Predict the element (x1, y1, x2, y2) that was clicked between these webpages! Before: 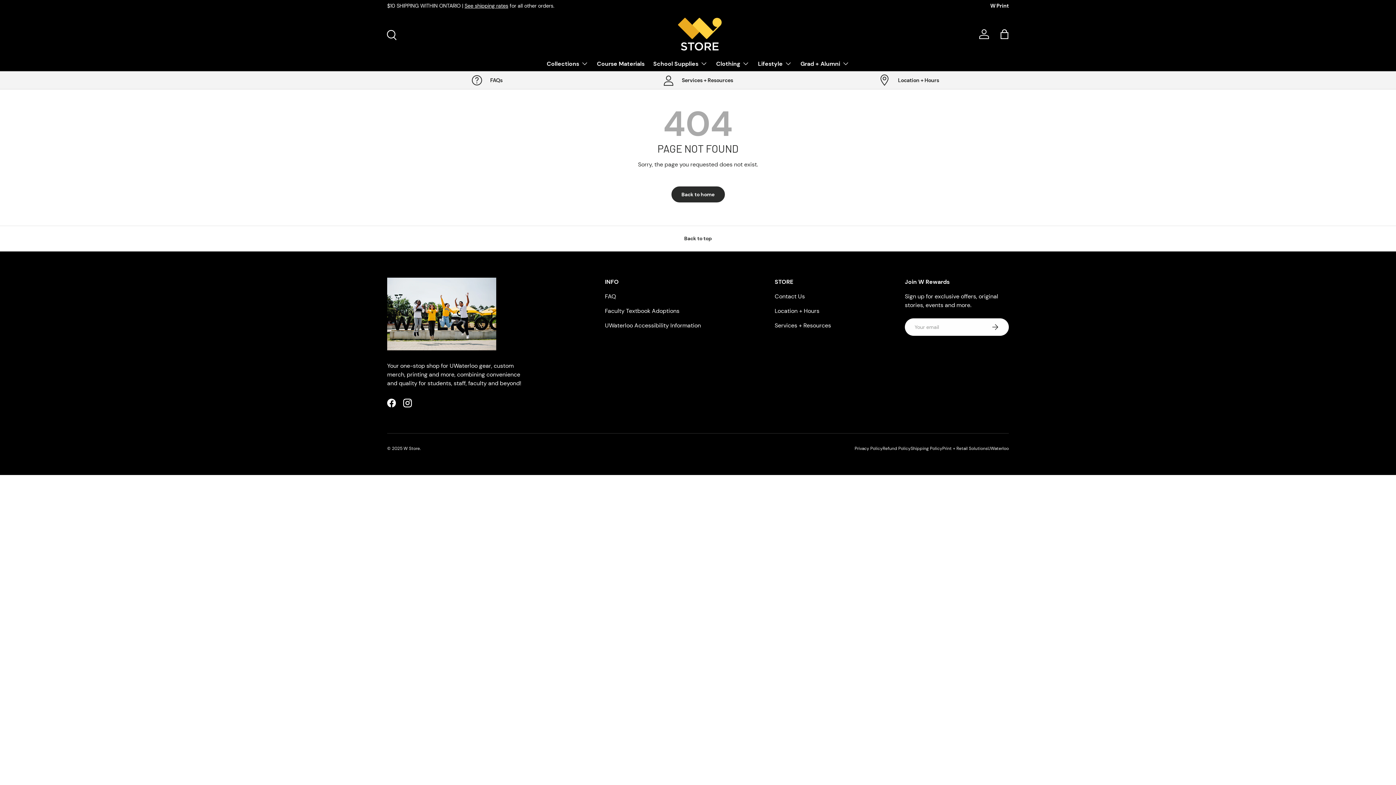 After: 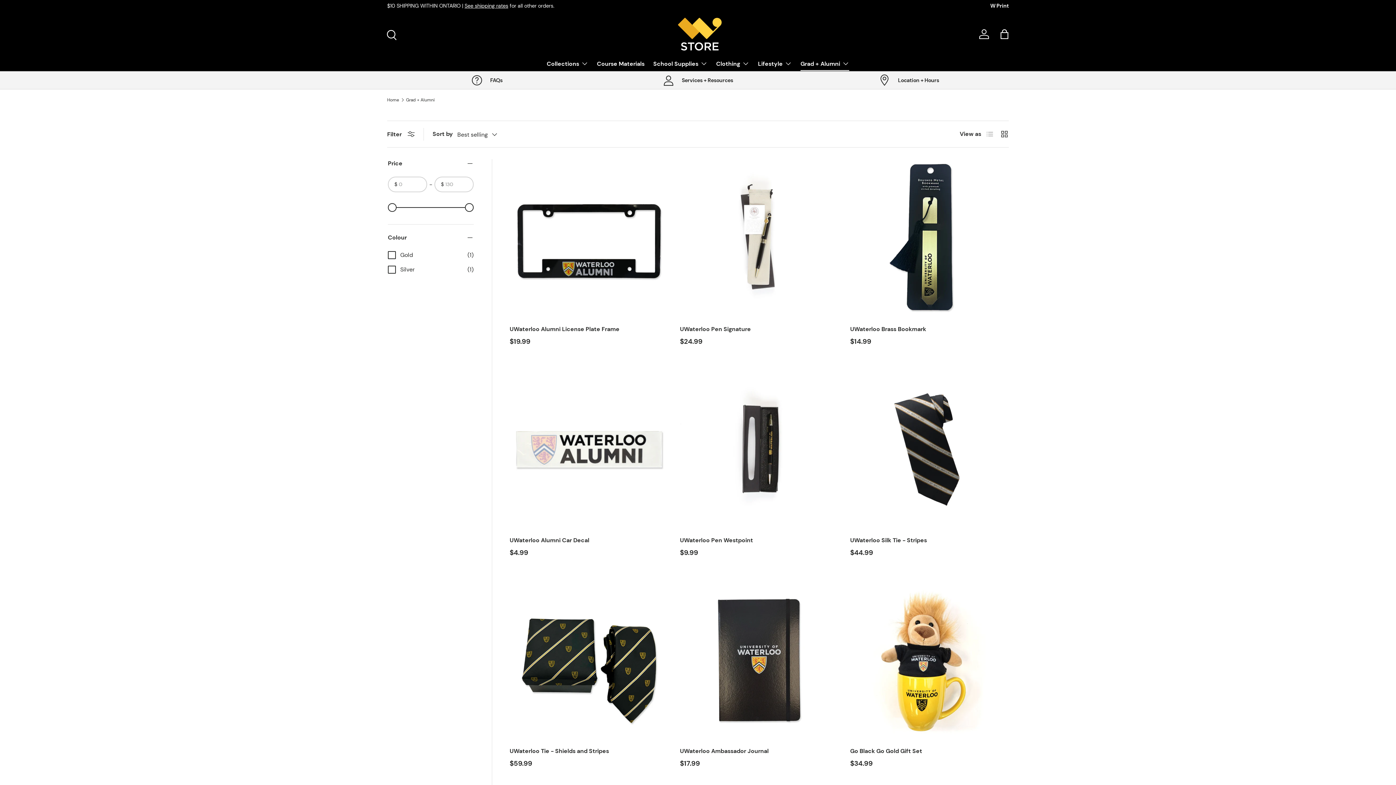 Action: label: Grad + Alumni bbox: (800, 56, 849, 70)